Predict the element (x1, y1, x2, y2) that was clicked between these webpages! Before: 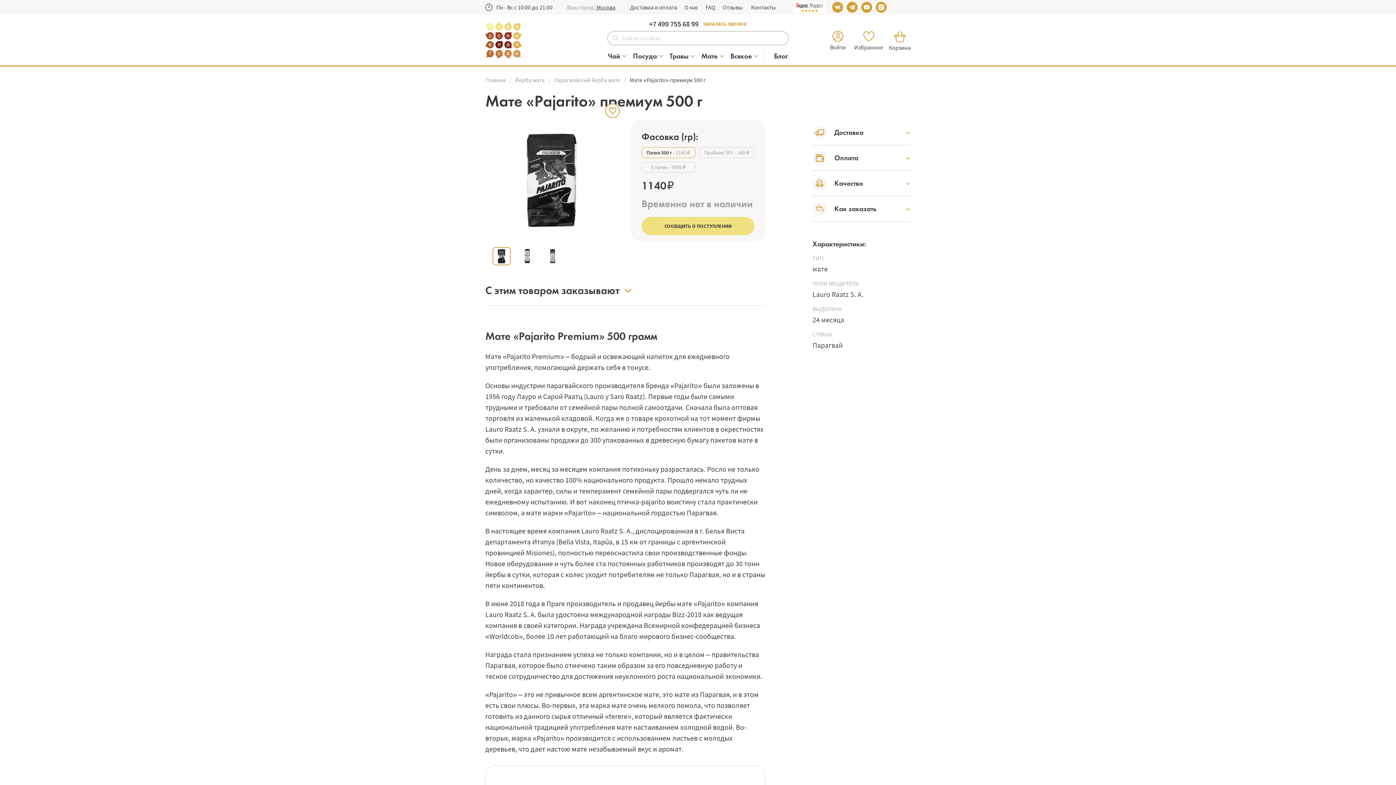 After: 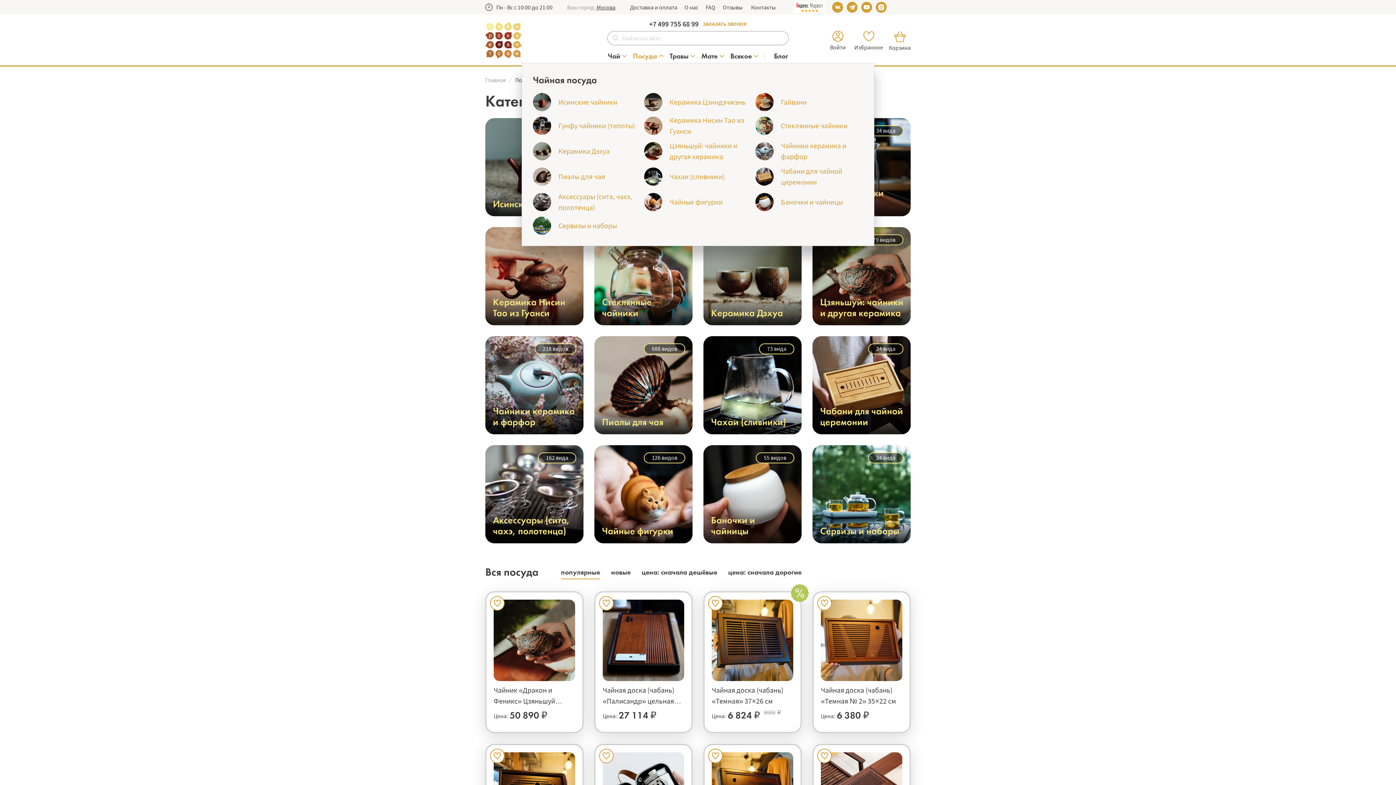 Action: bbox: (633, 51, 664, 60) label: Категория Посуда